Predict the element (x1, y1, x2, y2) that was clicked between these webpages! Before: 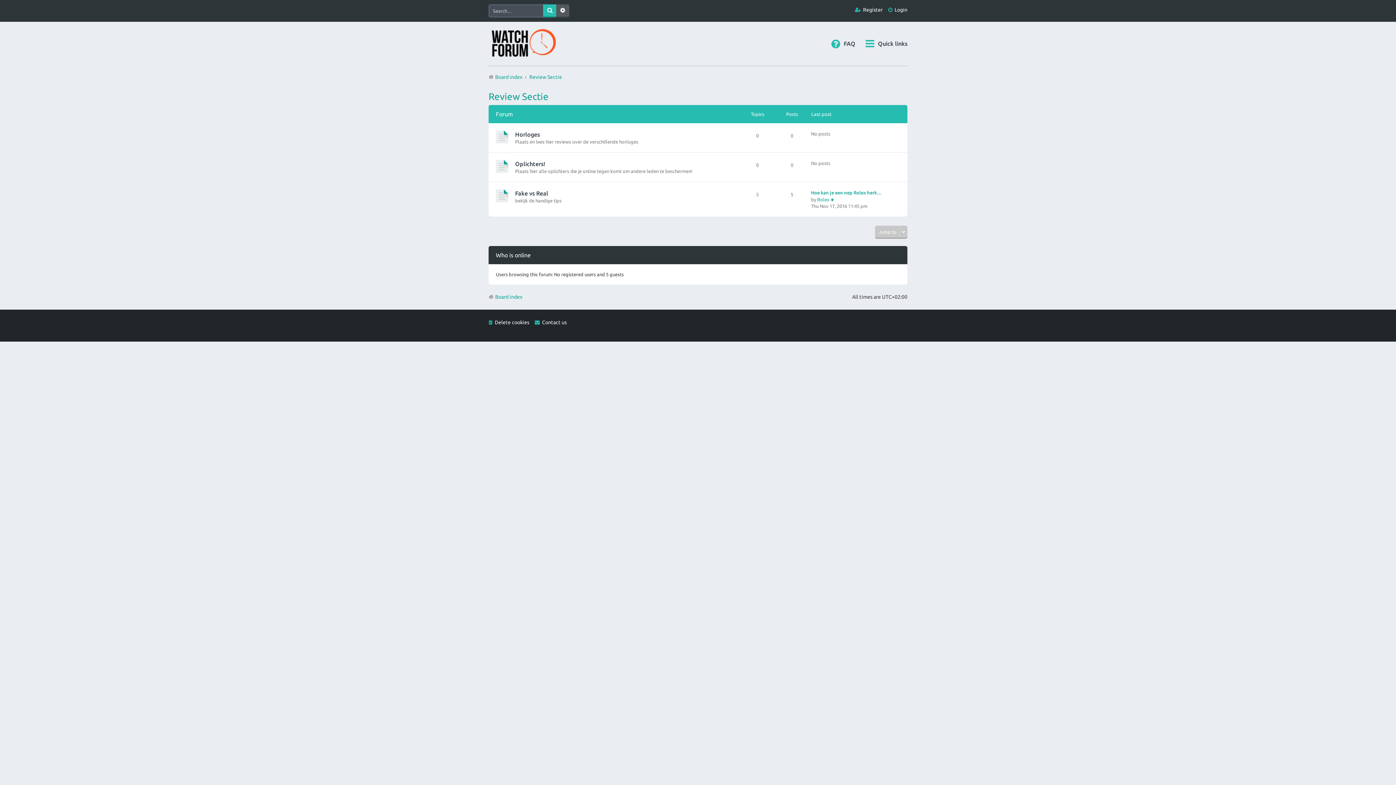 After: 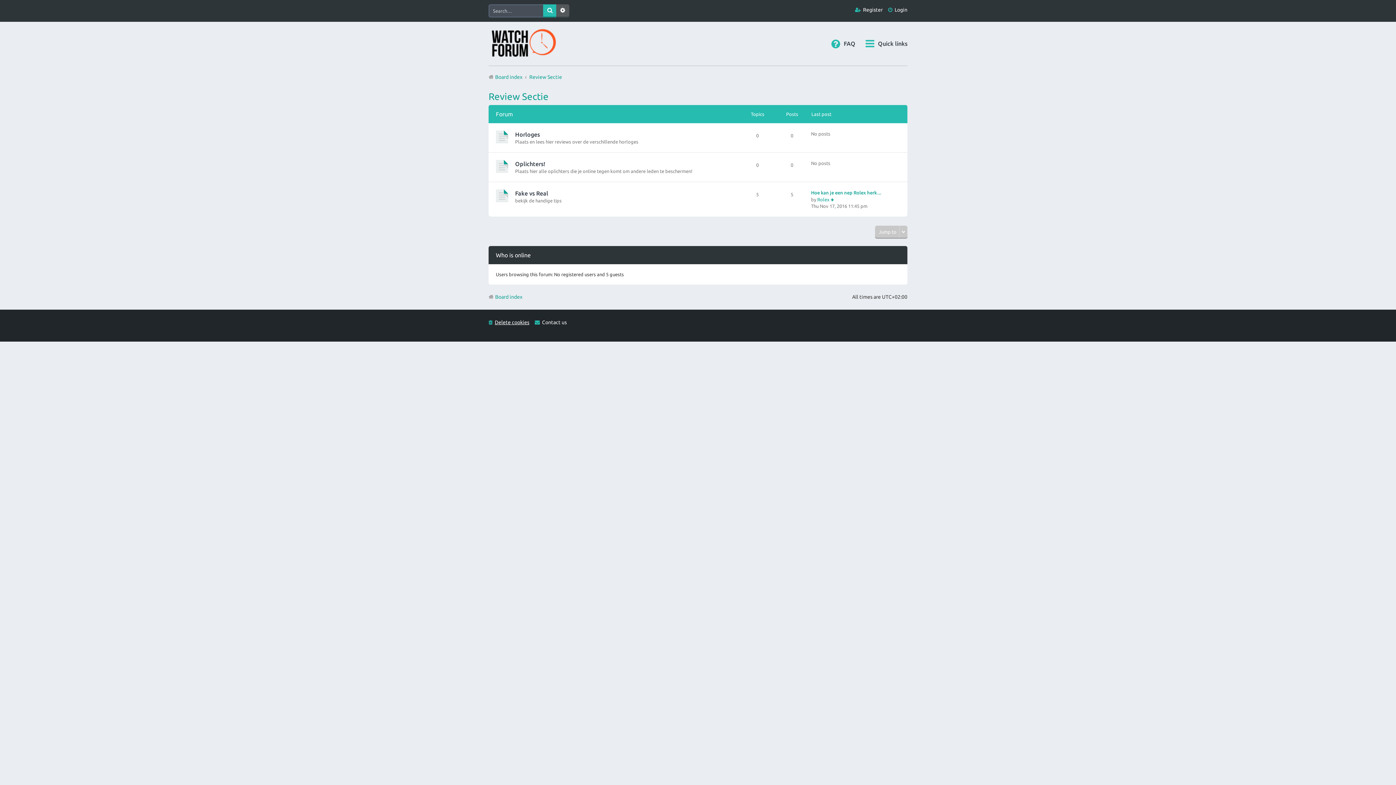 Action: label: Delete cookies bbox: (494, 317, 529, 328)